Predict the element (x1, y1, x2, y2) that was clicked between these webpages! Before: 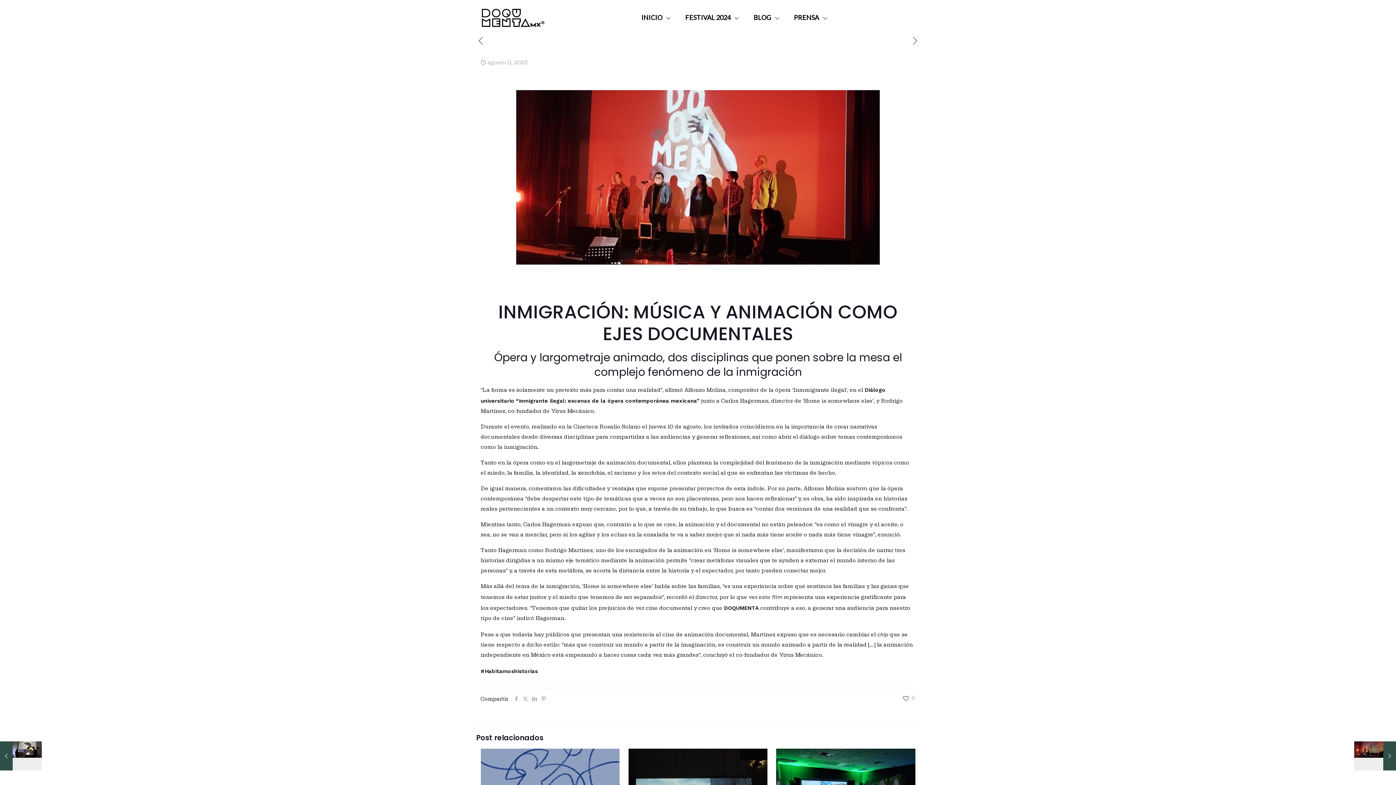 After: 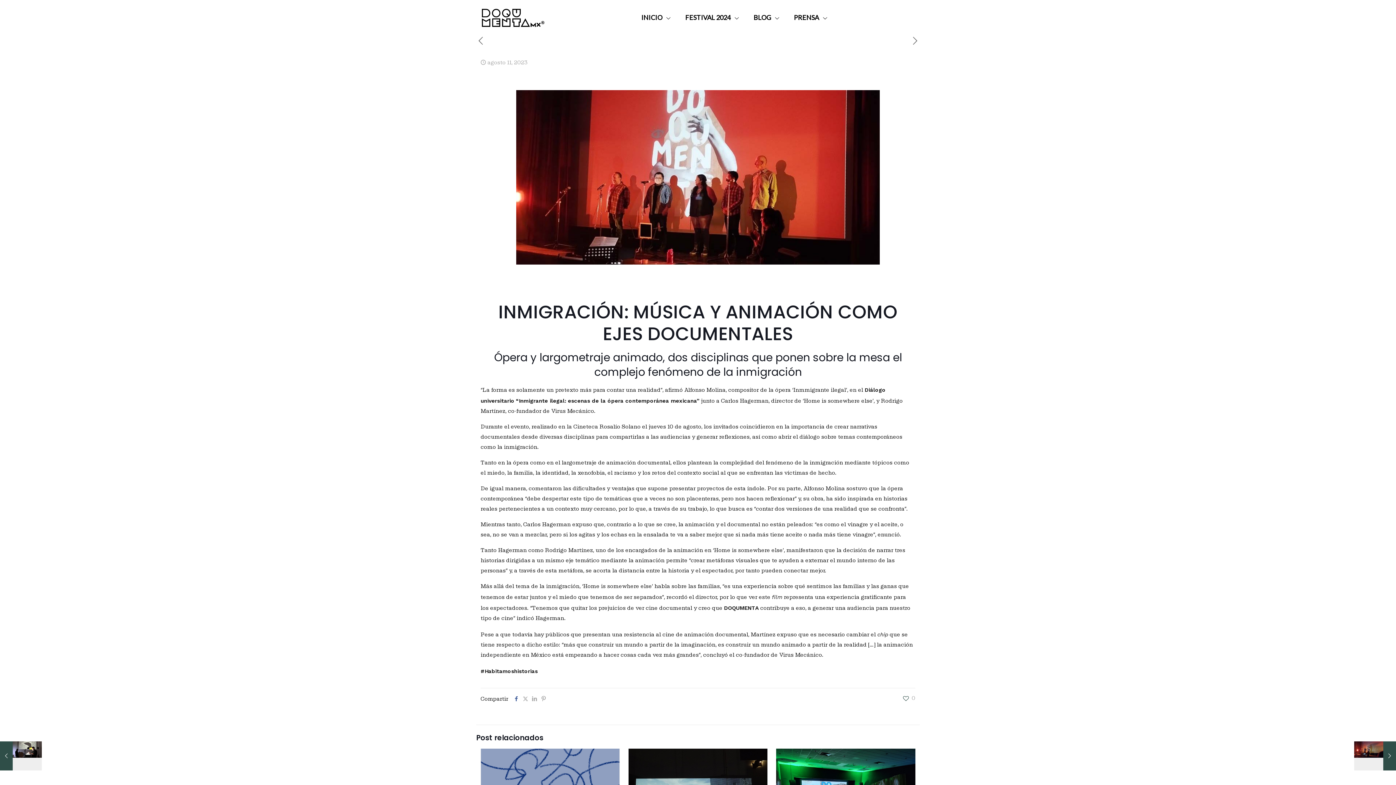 Action: bbox: (512, 696, 521, 702)